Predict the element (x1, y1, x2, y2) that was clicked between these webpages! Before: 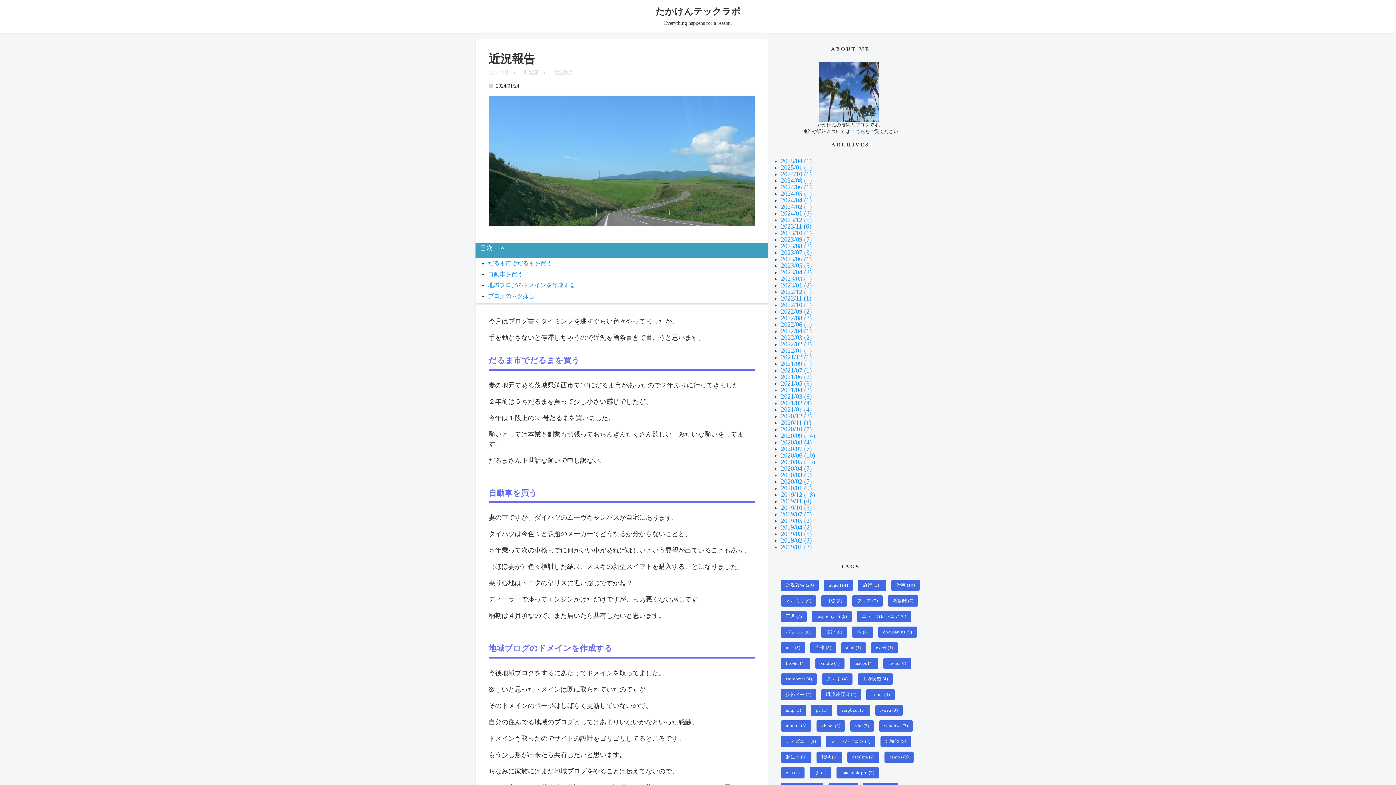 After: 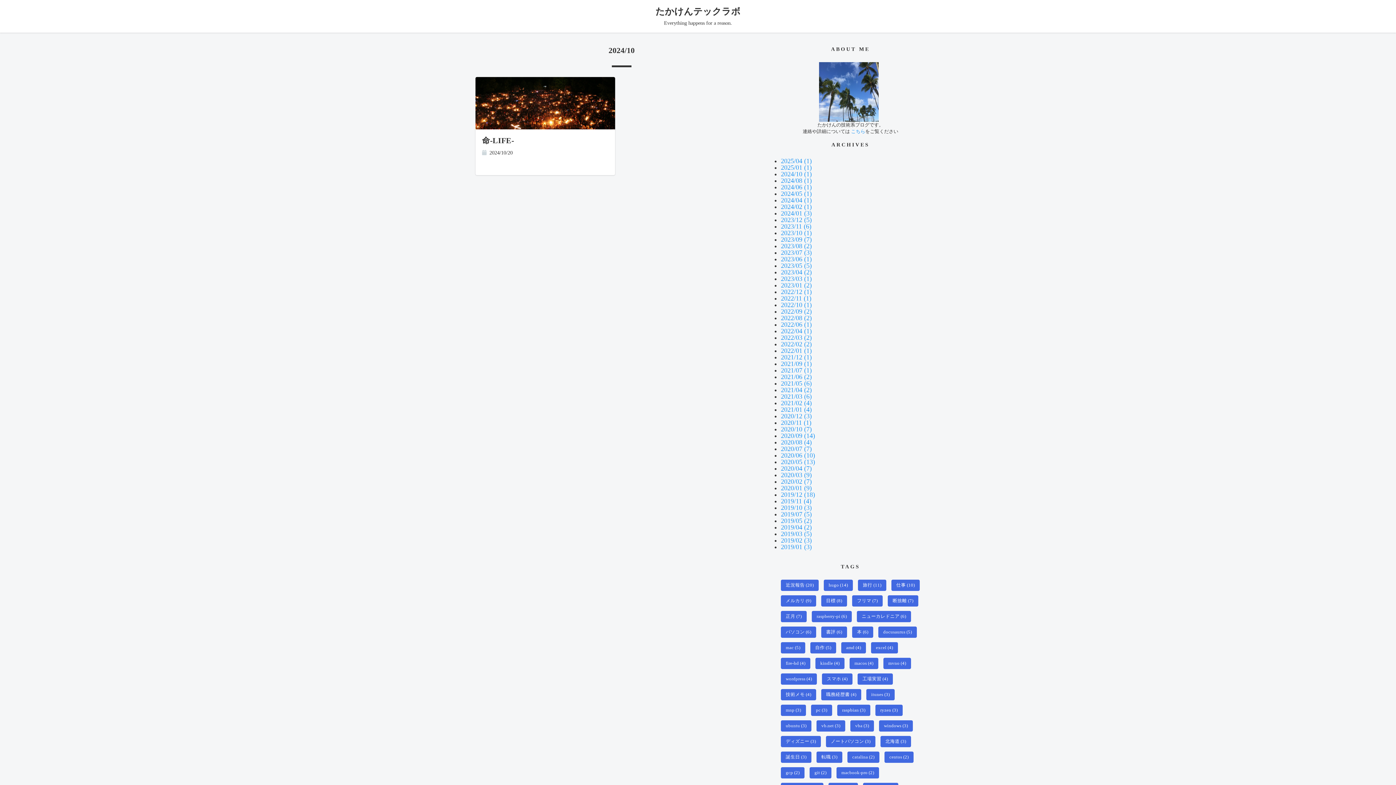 Action: bbox: (781, 170, 811, 177) label: 2024/10 (1)